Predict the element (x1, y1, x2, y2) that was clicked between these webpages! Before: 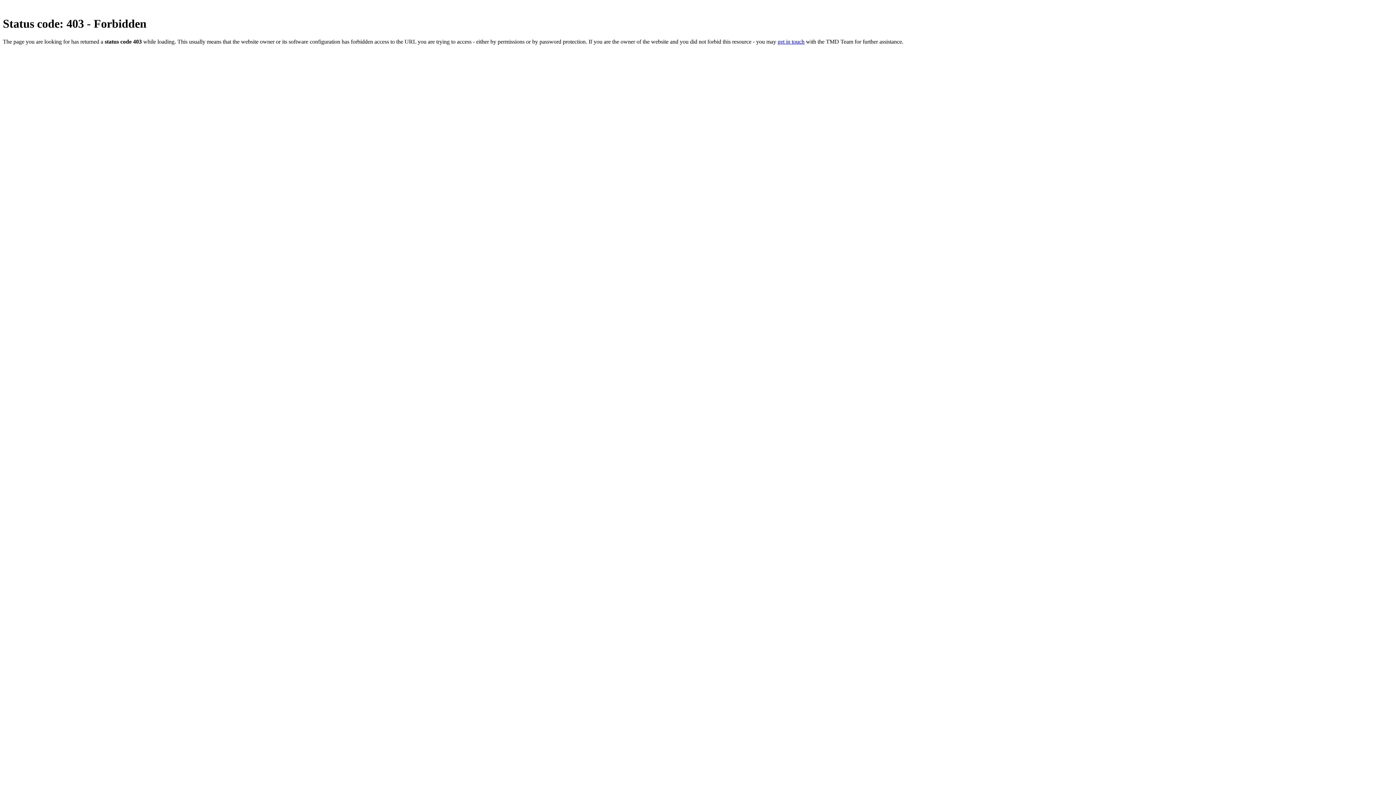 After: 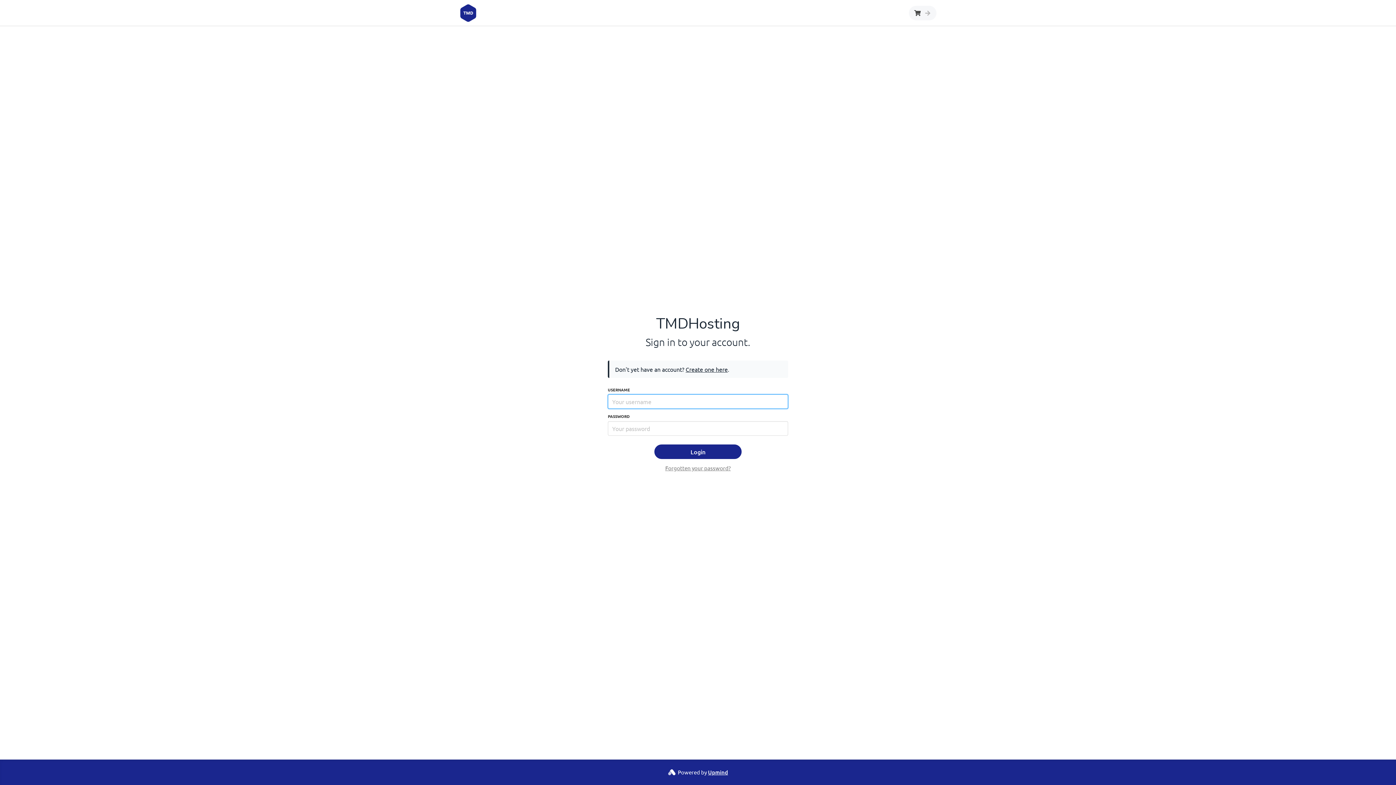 Action: bbox: (777, 38, 804, 44) label: get in touch